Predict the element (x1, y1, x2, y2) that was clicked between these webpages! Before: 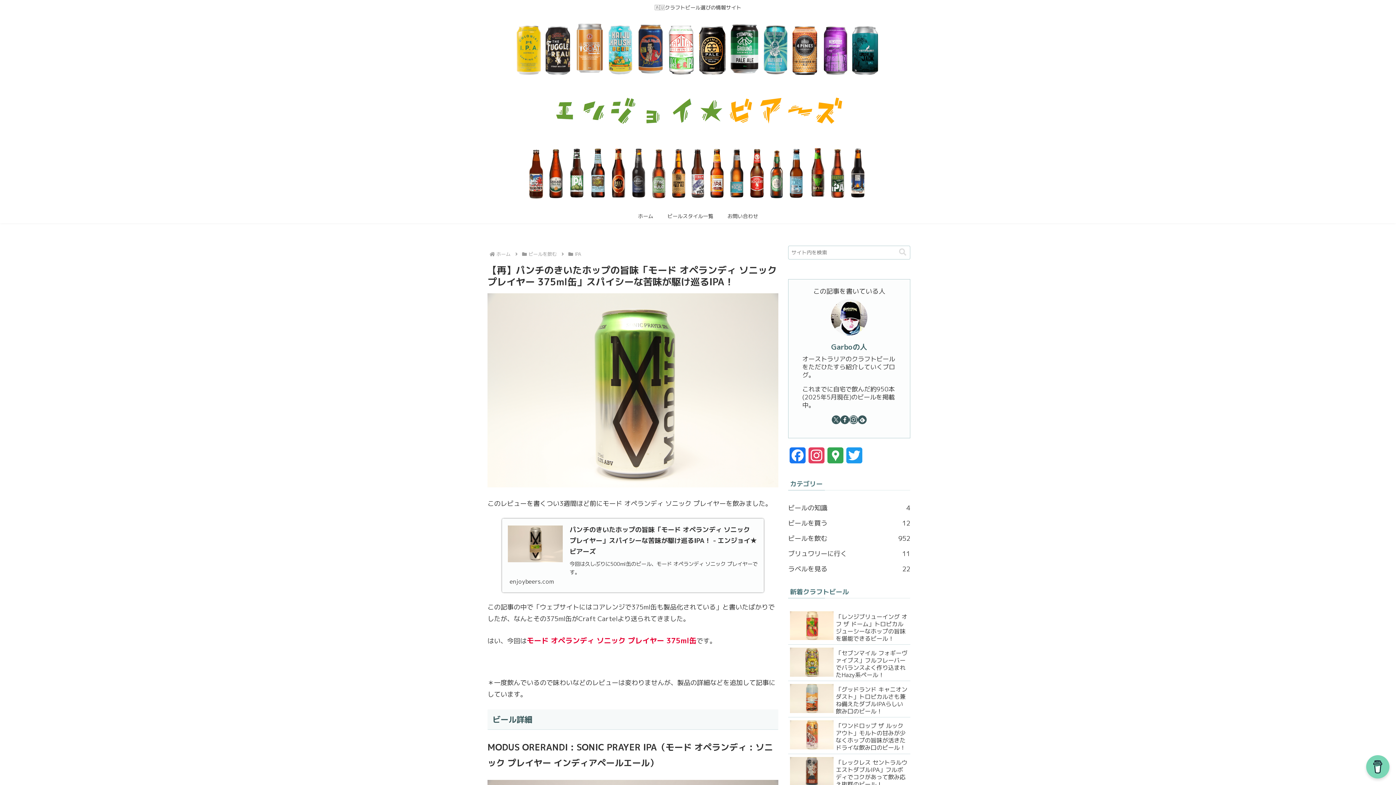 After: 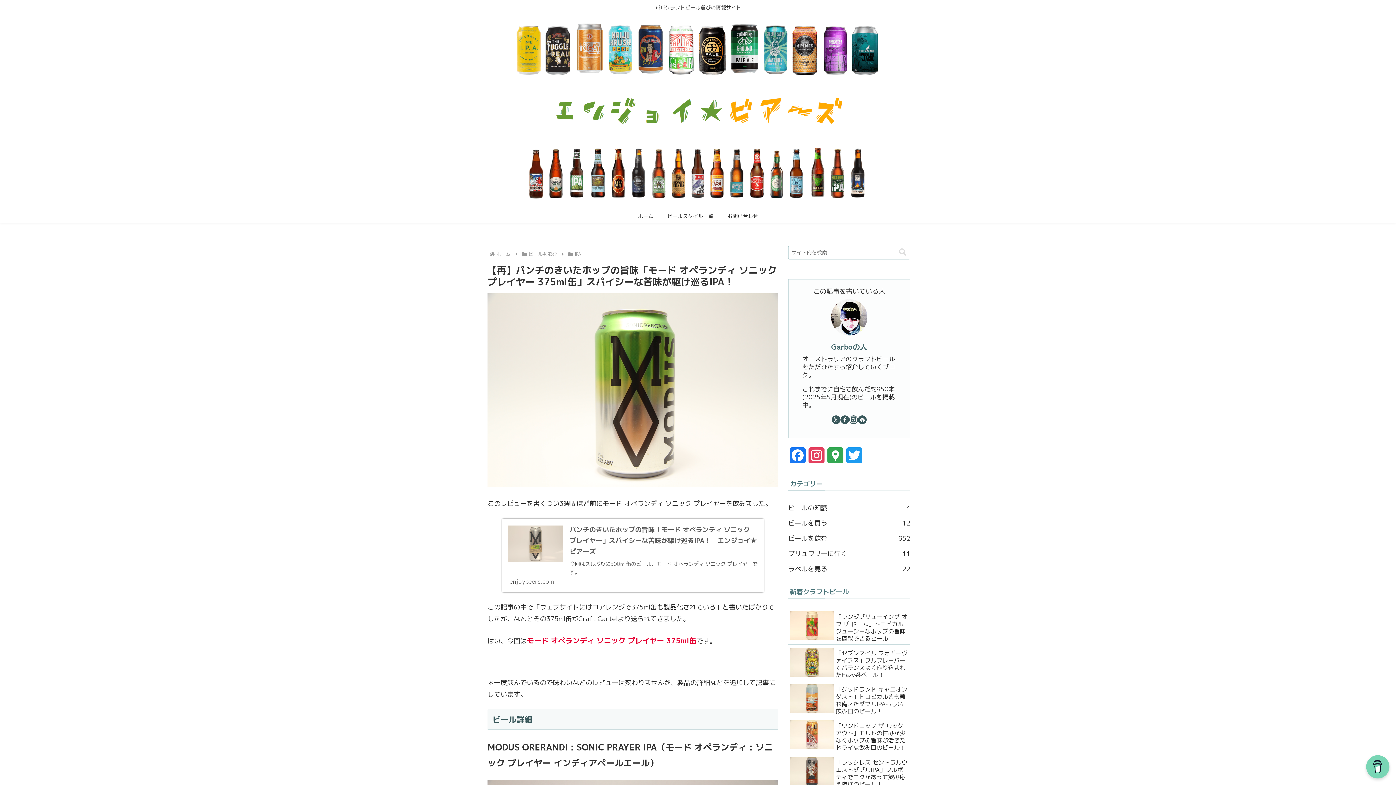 Action: label: パンチのきいたホップの旨味「モード オペランディ ソニック プレイヤー」スパイシーな苦味が駆け巡るIPA！ - エンジョイ★ビアーズ
今回は久しぶりに500ml缶のビール、モード オペランディ ソニック プレイヤーです。
enjoybeers.com bbox: (502, 518, 764, 592)